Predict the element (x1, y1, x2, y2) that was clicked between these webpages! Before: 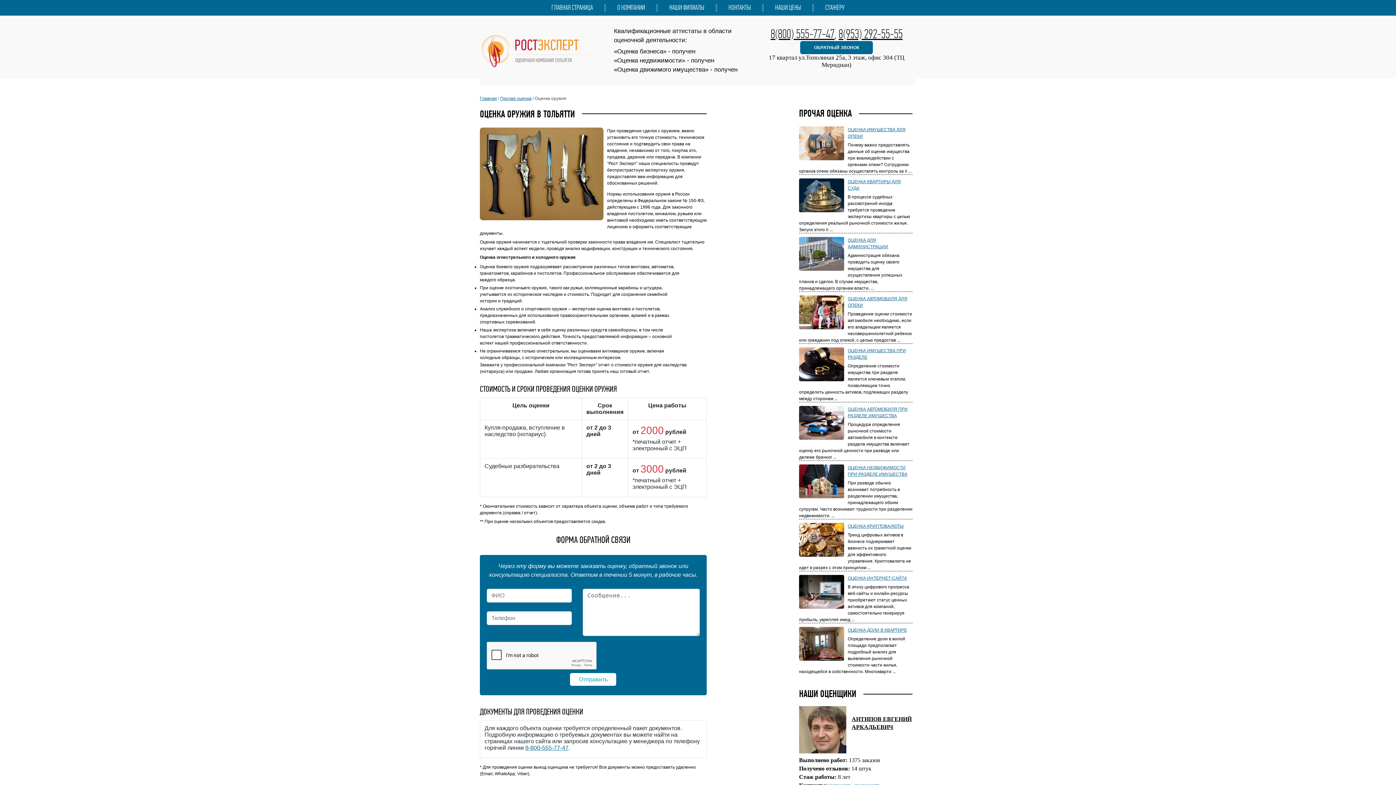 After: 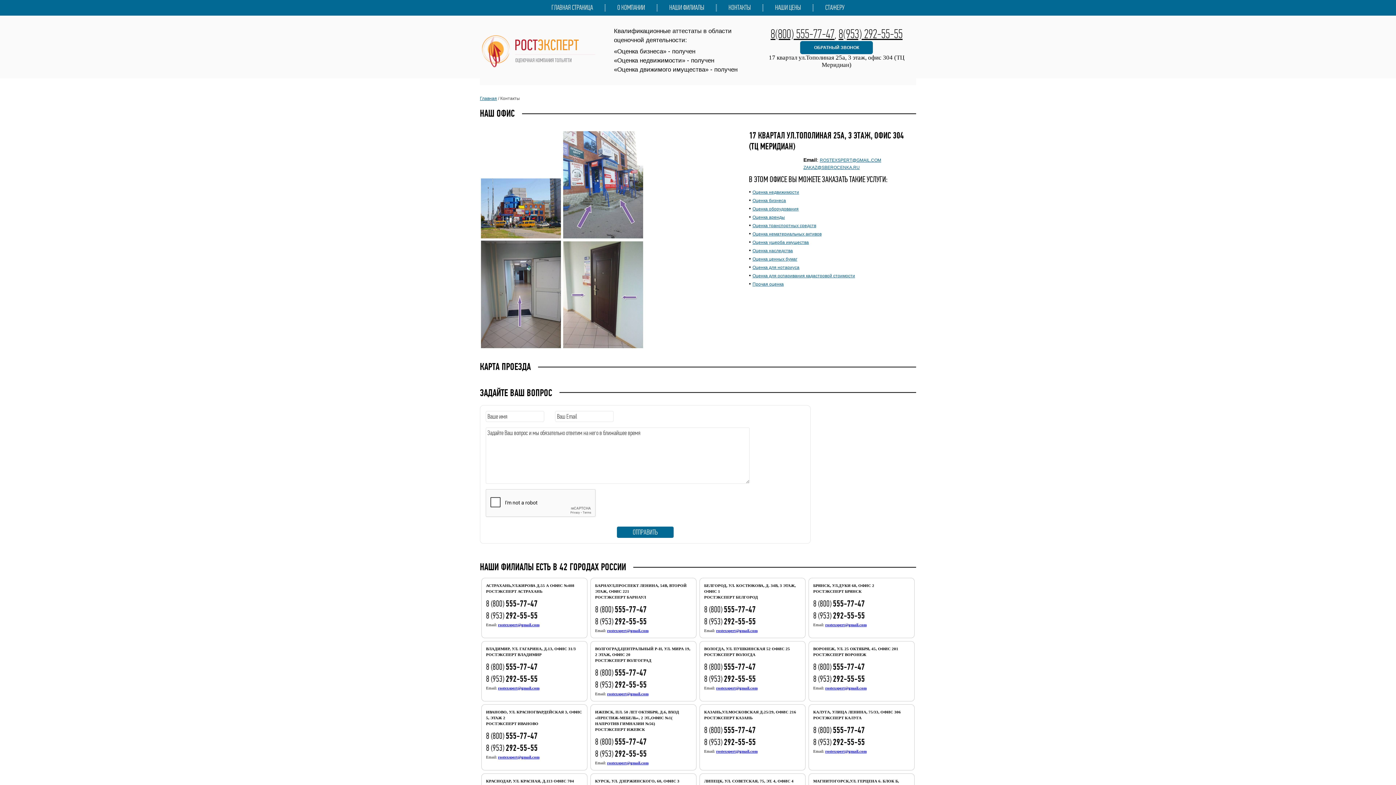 Action: label: КОНТАКТЫ bbox: (728, 3, 750, 11)